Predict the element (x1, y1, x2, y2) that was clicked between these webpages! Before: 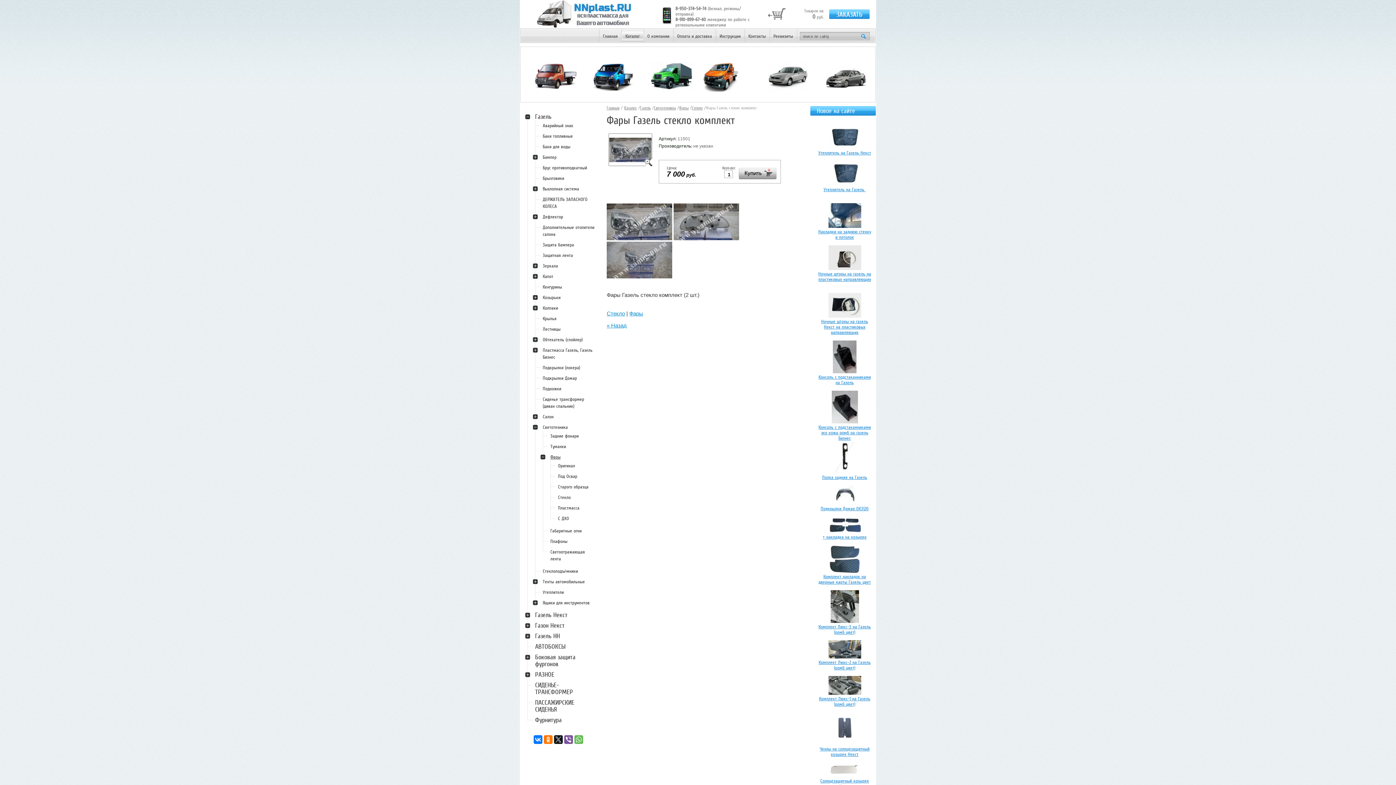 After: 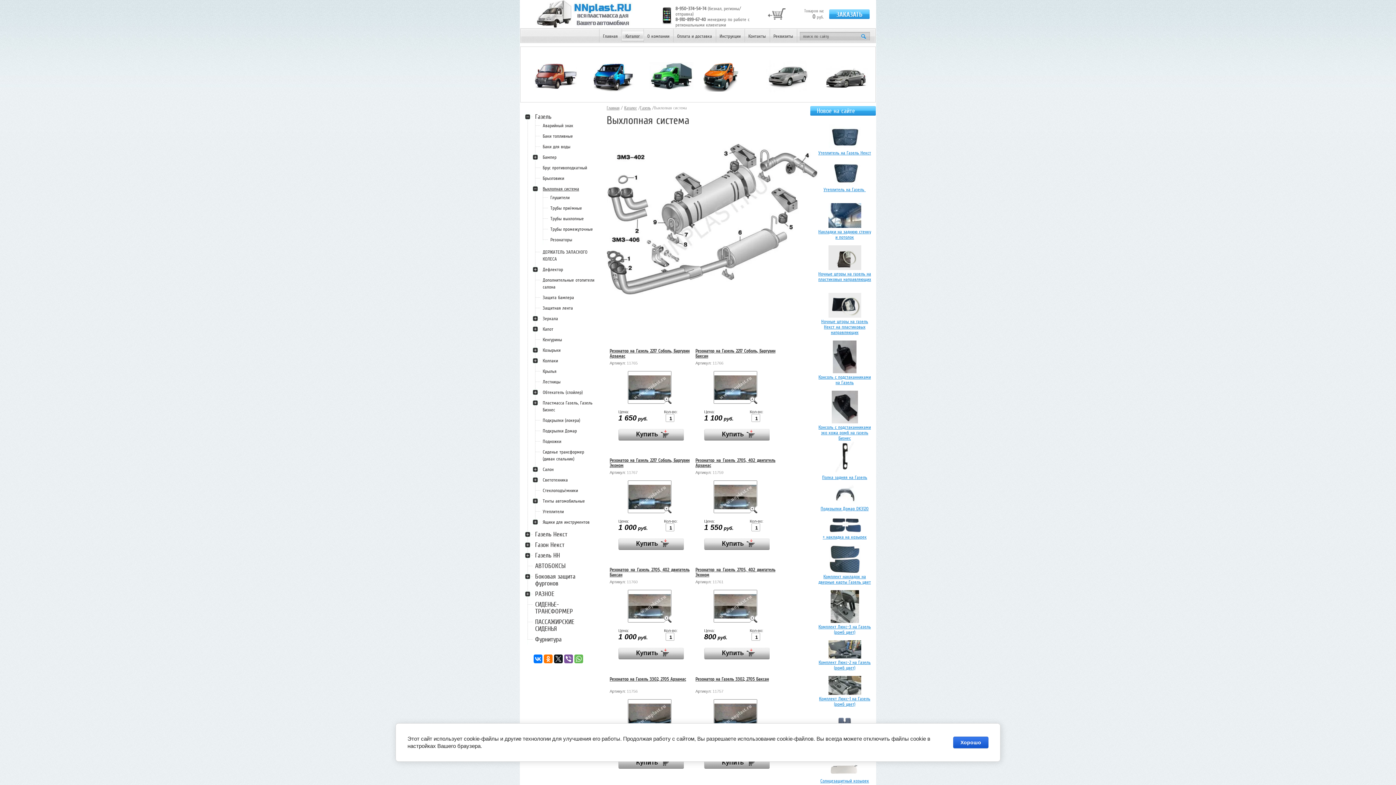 Action: label: Выхлопная система bbox: (542, 186, 579, 191)